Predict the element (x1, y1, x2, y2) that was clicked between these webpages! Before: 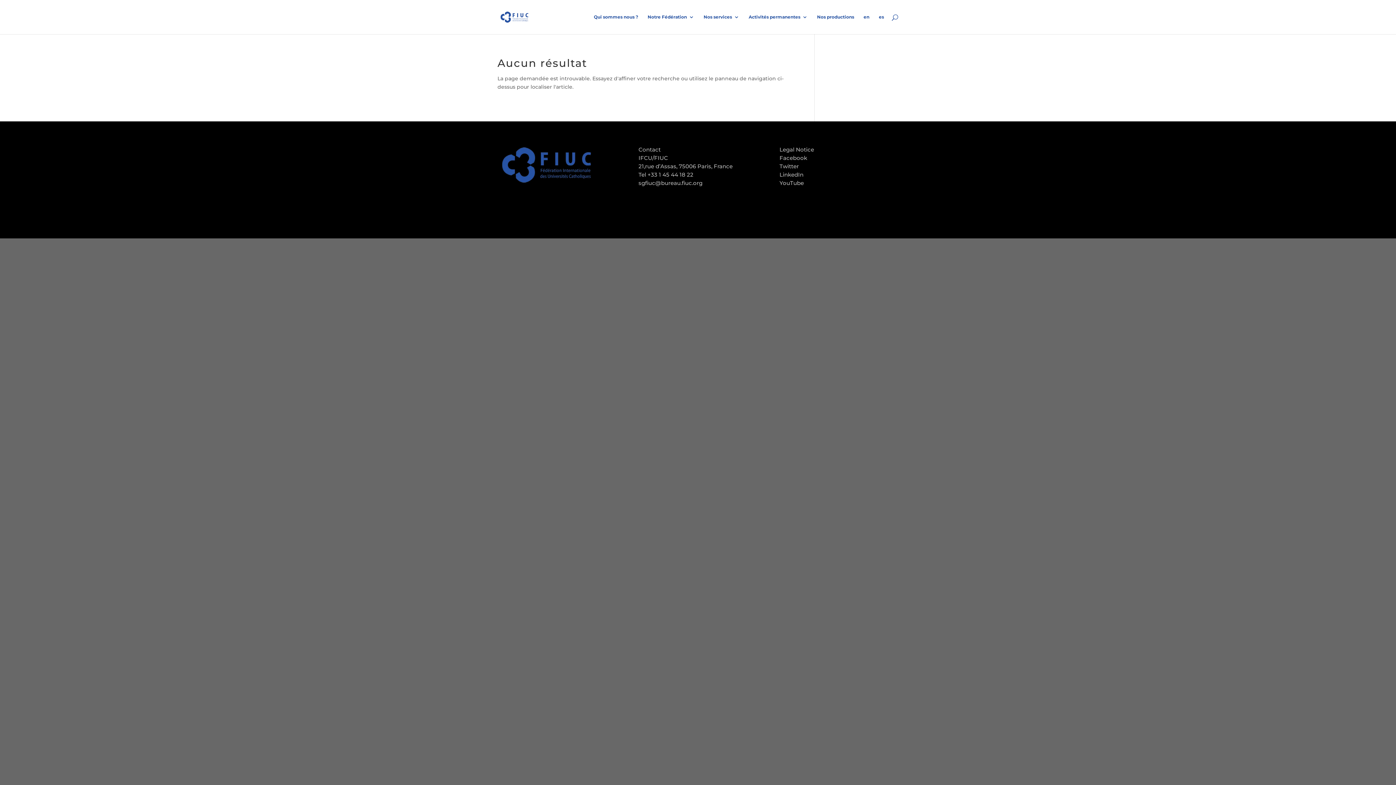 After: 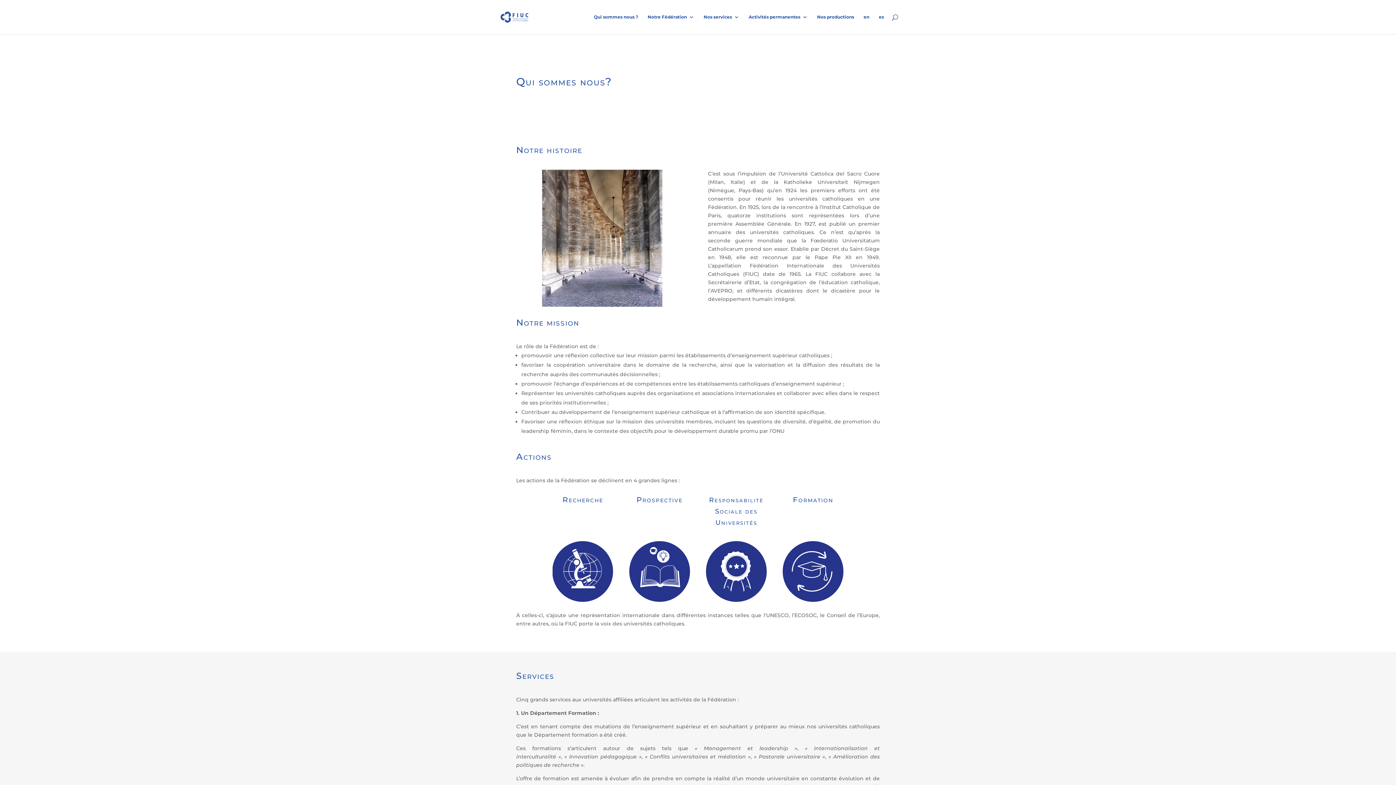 Action: bbox: (594, 14, 638, 34) label: Qui sommes nous ?